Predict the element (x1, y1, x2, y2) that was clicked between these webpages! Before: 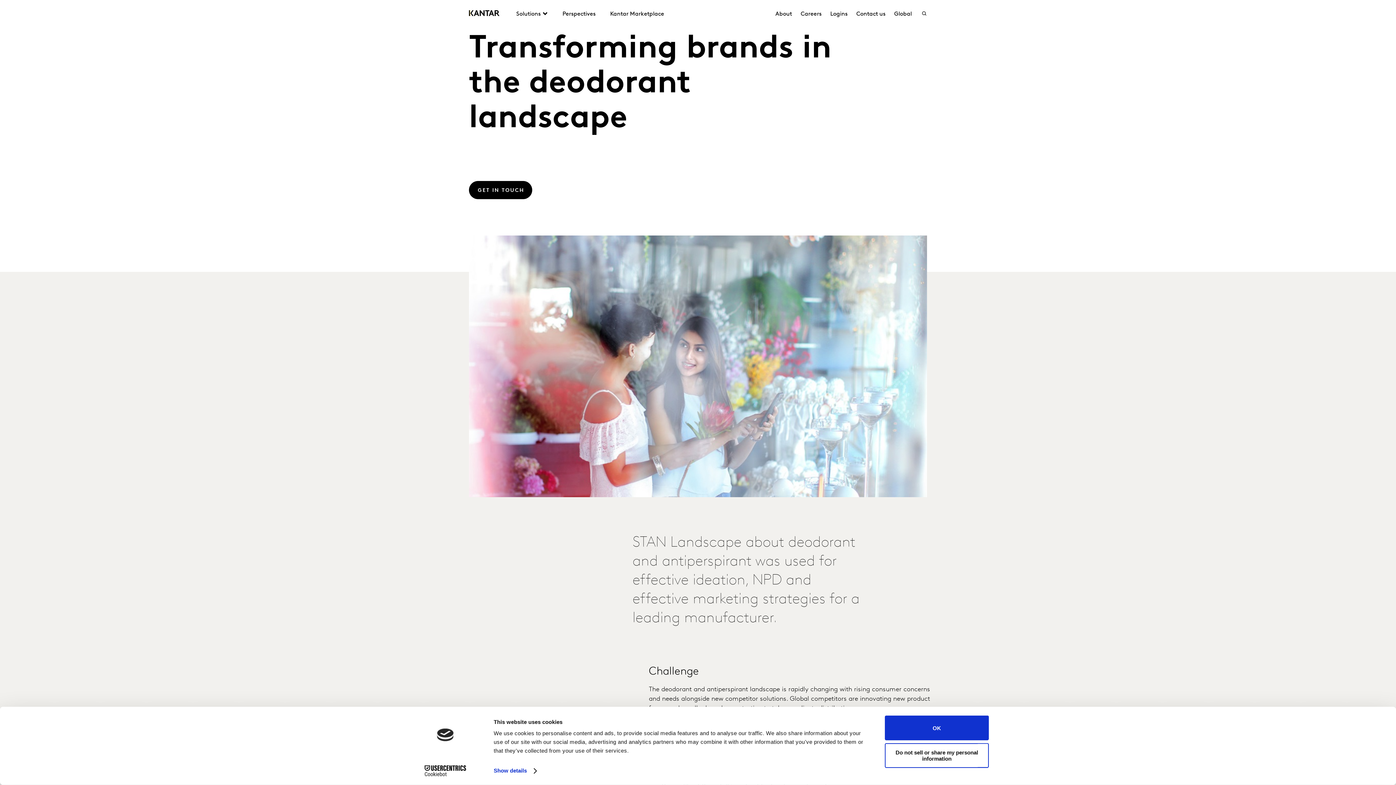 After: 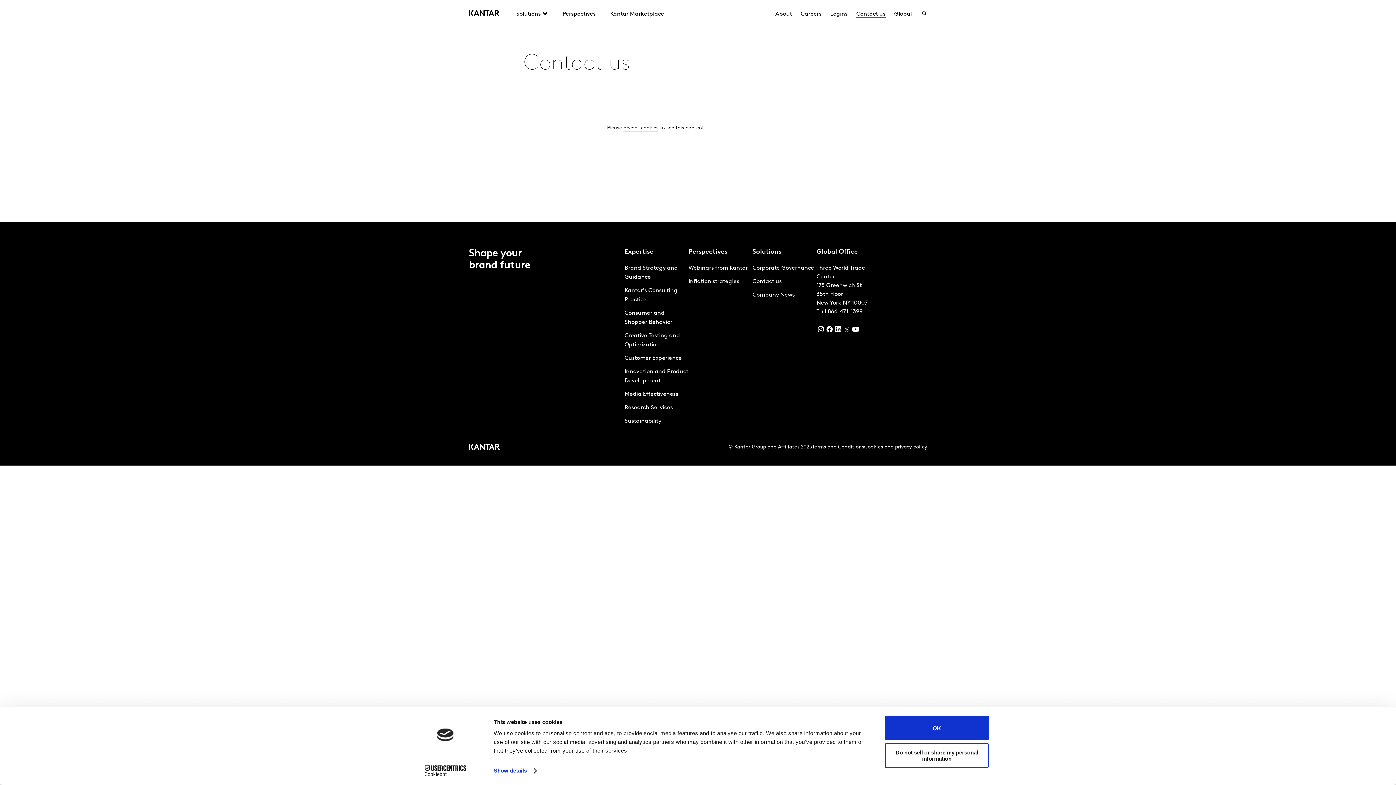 Action: label: GET IN TOUCH bbox: (469, 181, 532, 199)